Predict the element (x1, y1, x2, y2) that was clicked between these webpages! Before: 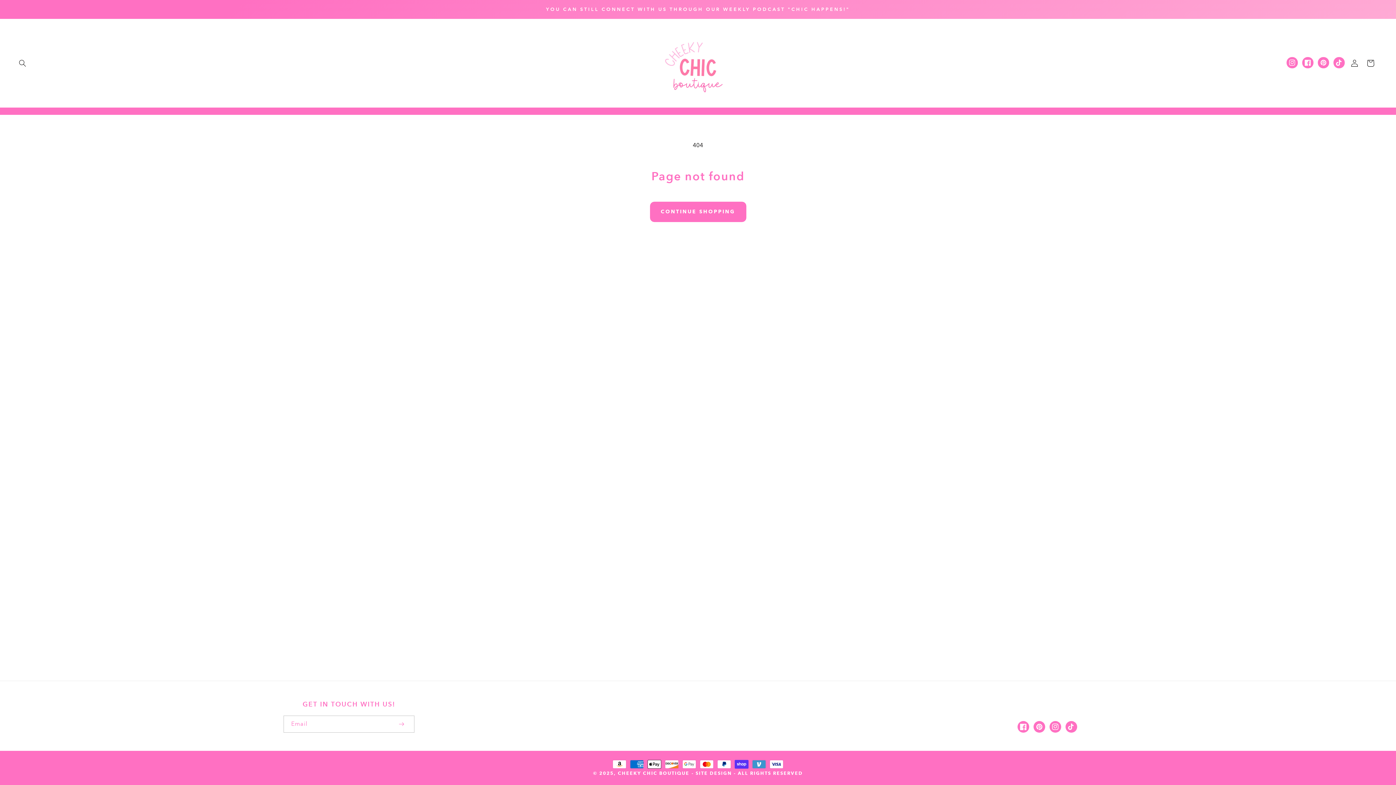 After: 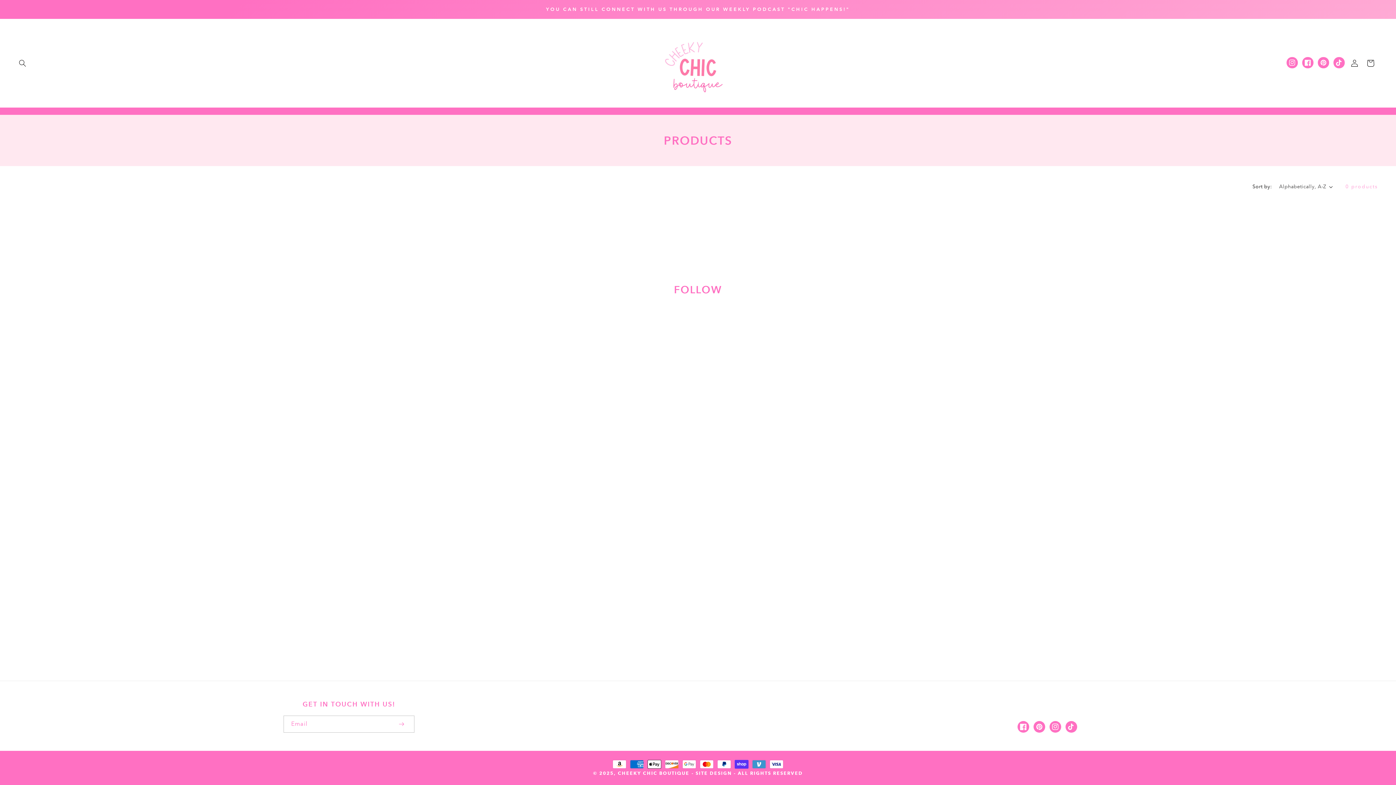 Action: bbox: (650, 201, 746, 222) label: CONTINUE SHOPPING